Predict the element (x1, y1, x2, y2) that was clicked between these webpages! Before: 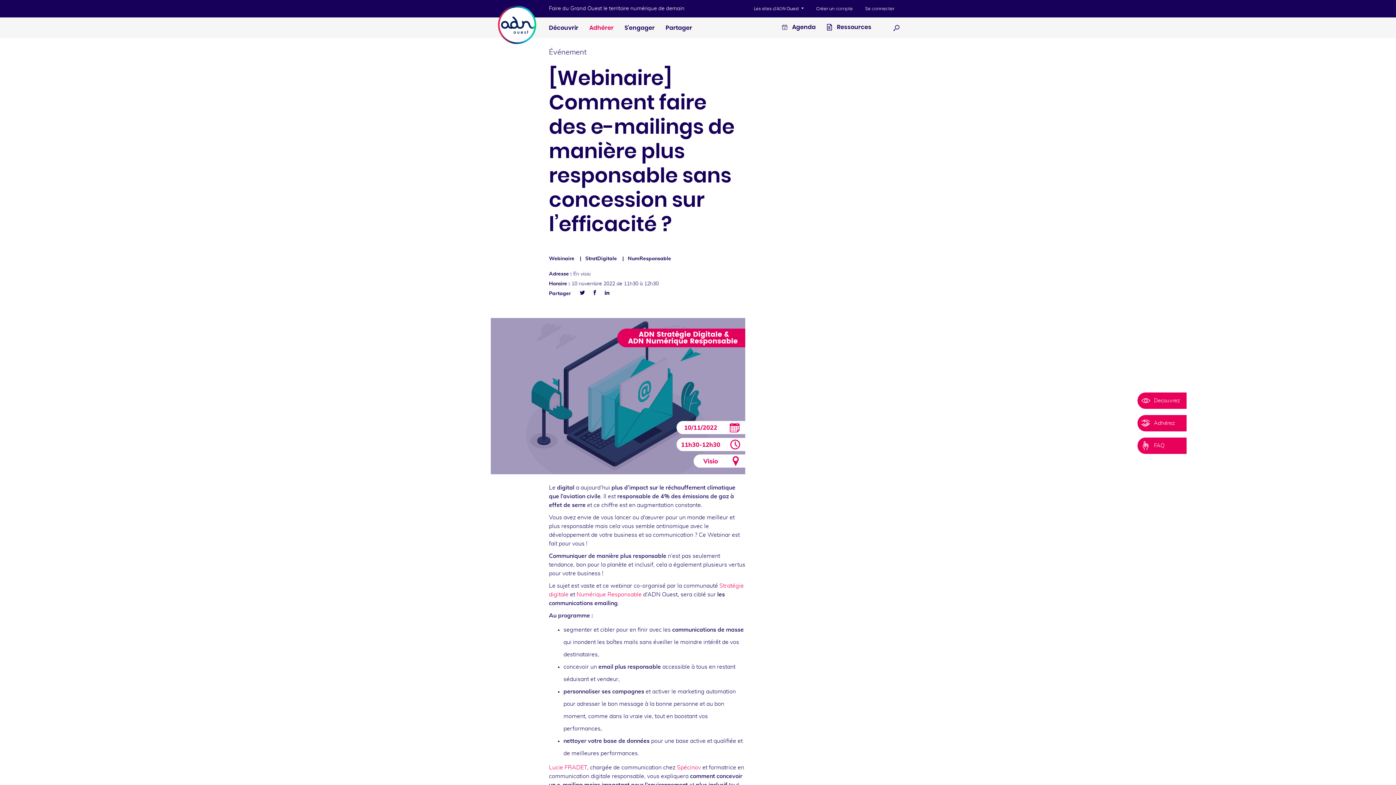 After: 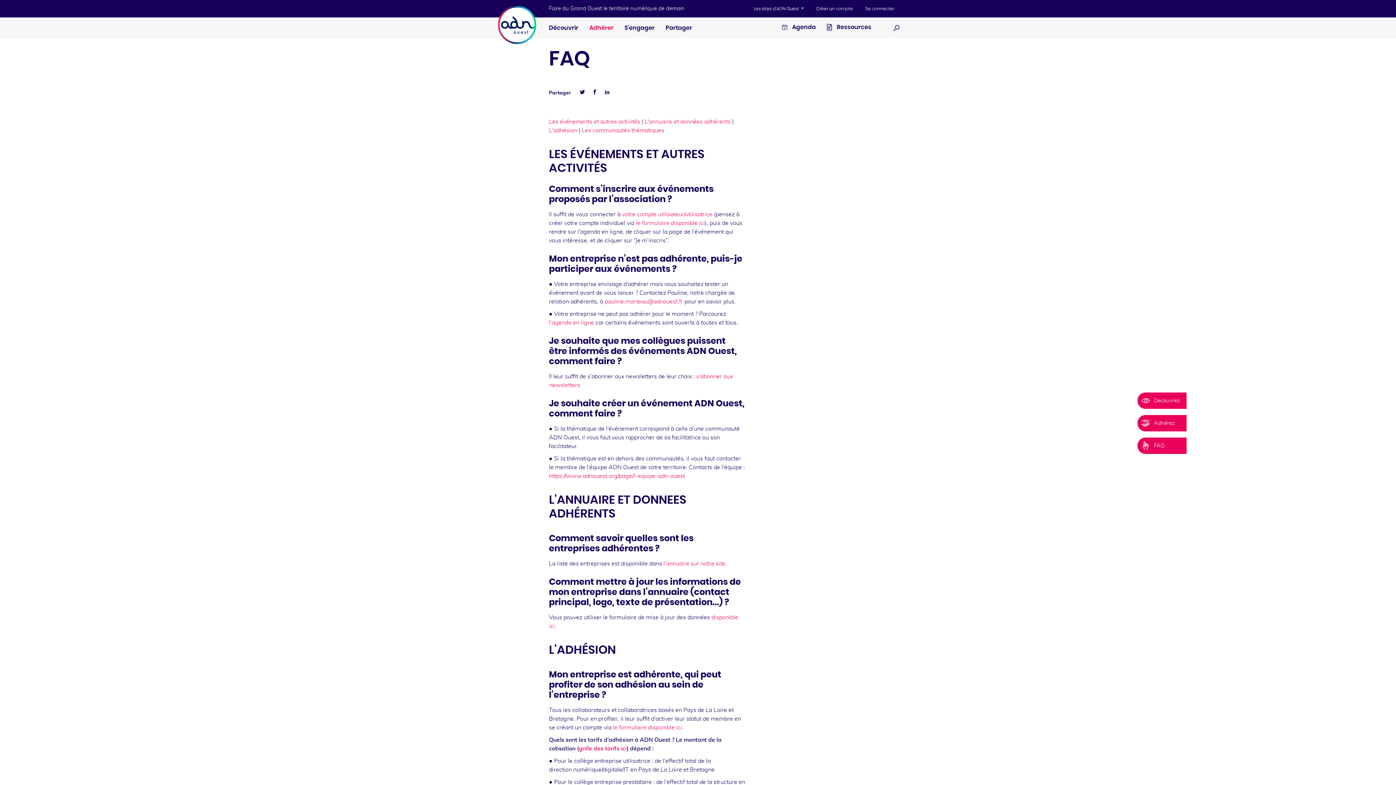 Action: bbox: (1137, 437, 1186, 454) label: FAQ